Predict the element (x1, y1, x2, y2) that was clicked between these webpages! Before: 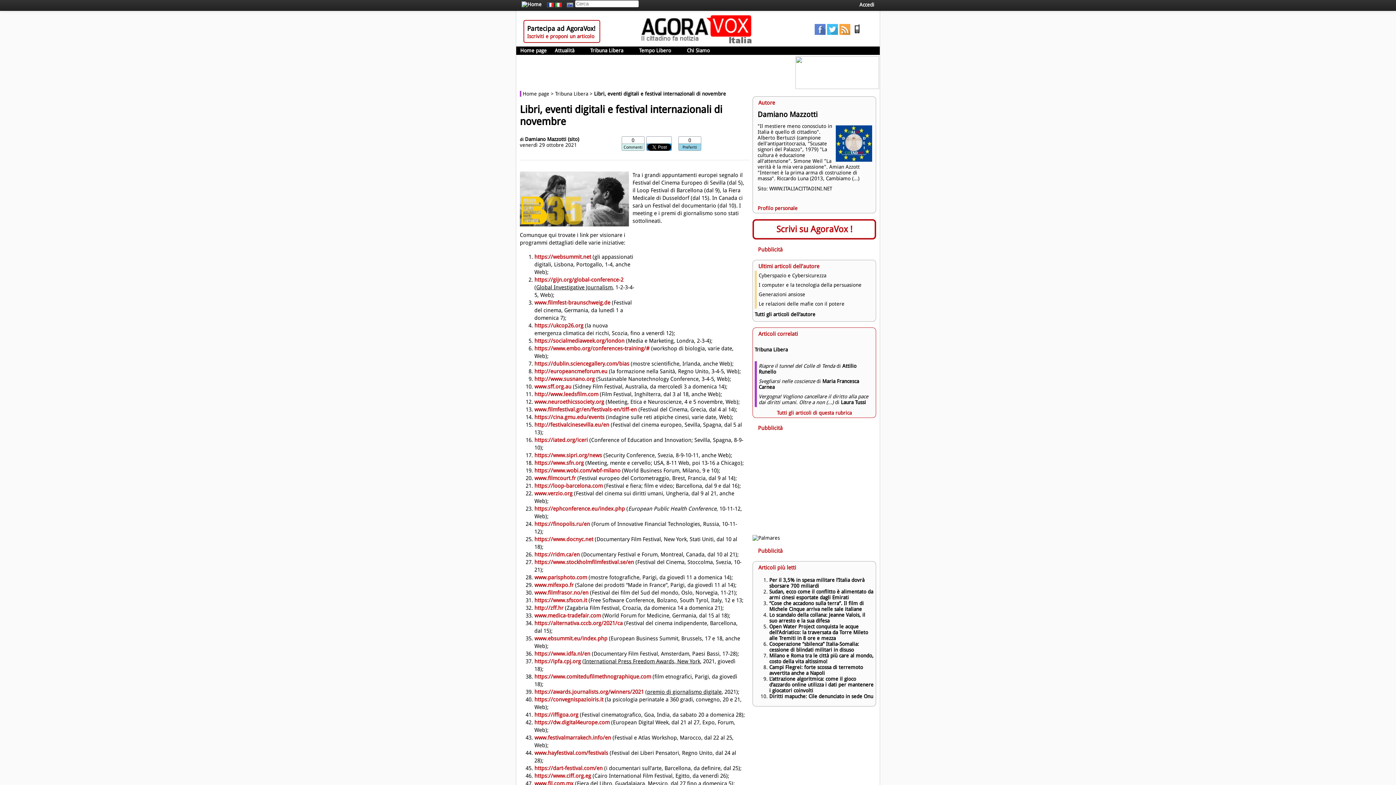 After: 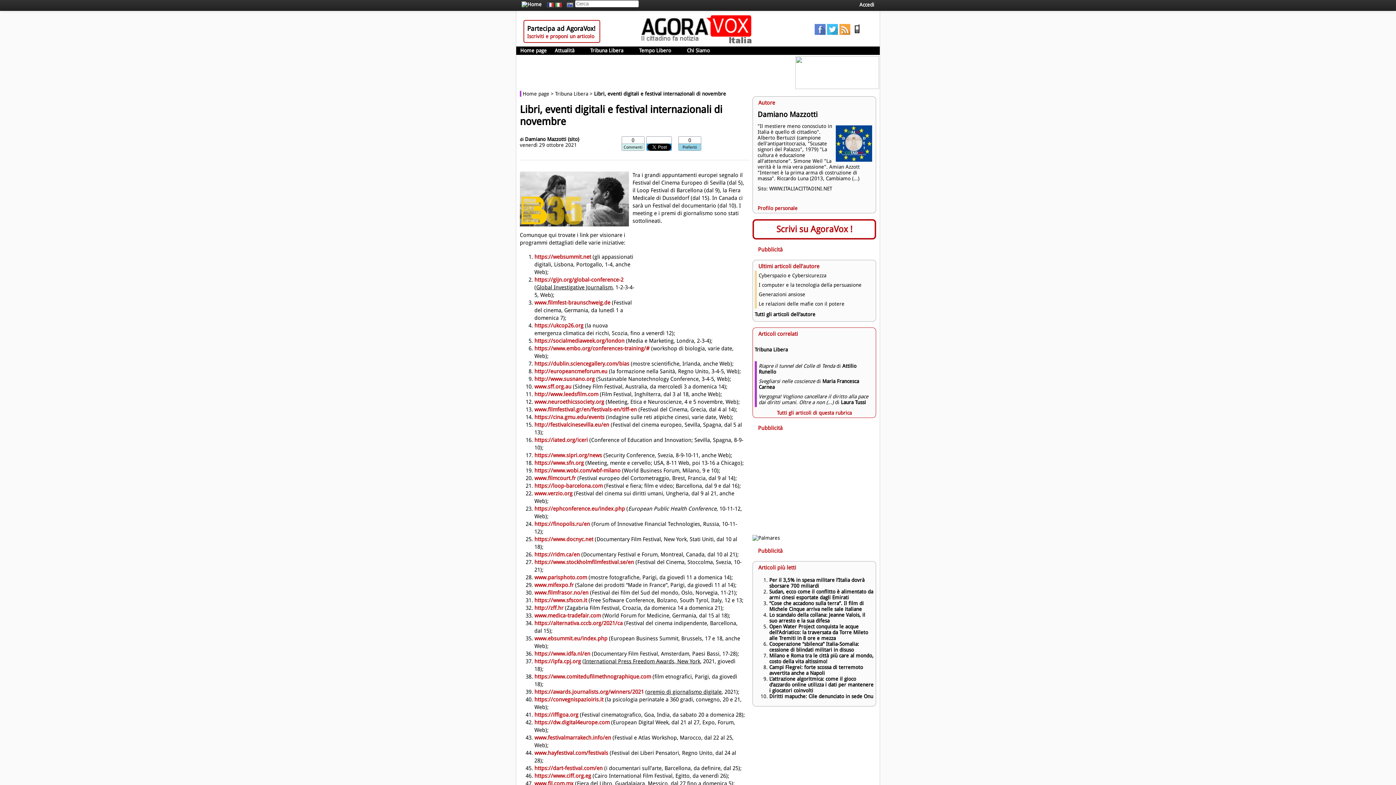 Action: label: https://convegnispazioiris.it bbox: (534, 696, 603, 703)